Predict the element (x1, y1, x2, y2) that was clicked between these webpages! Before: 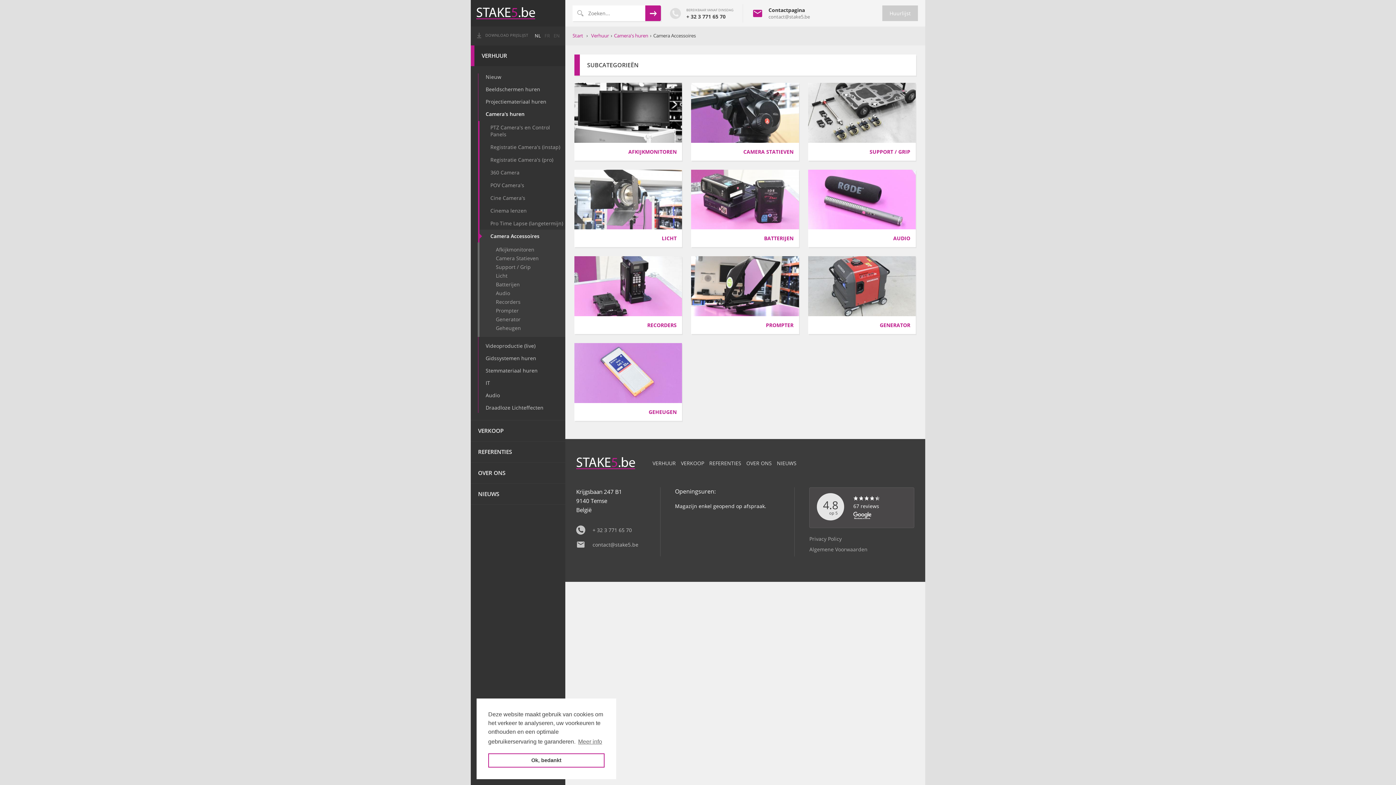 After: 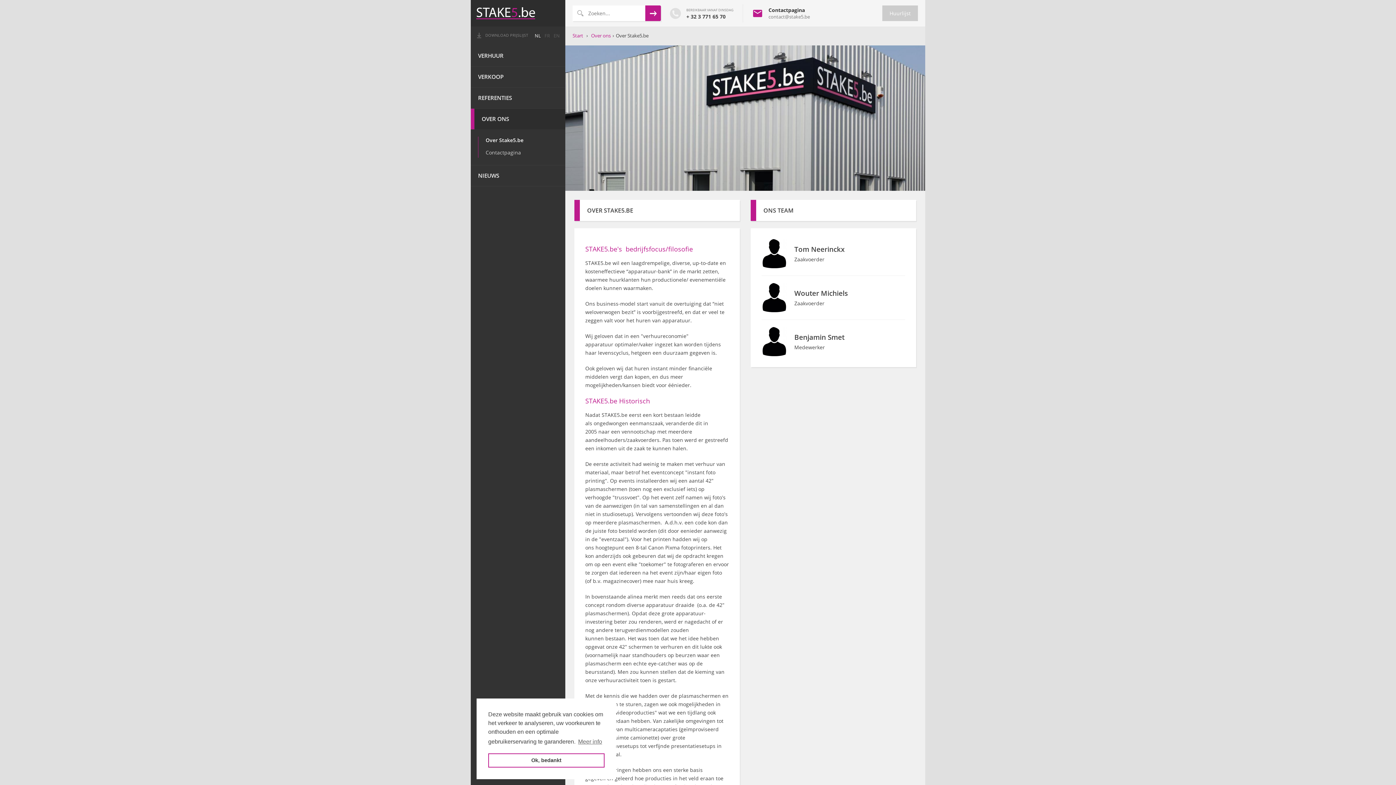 Action: label: OVER ONS bbox: (746, 459, 772, 466)